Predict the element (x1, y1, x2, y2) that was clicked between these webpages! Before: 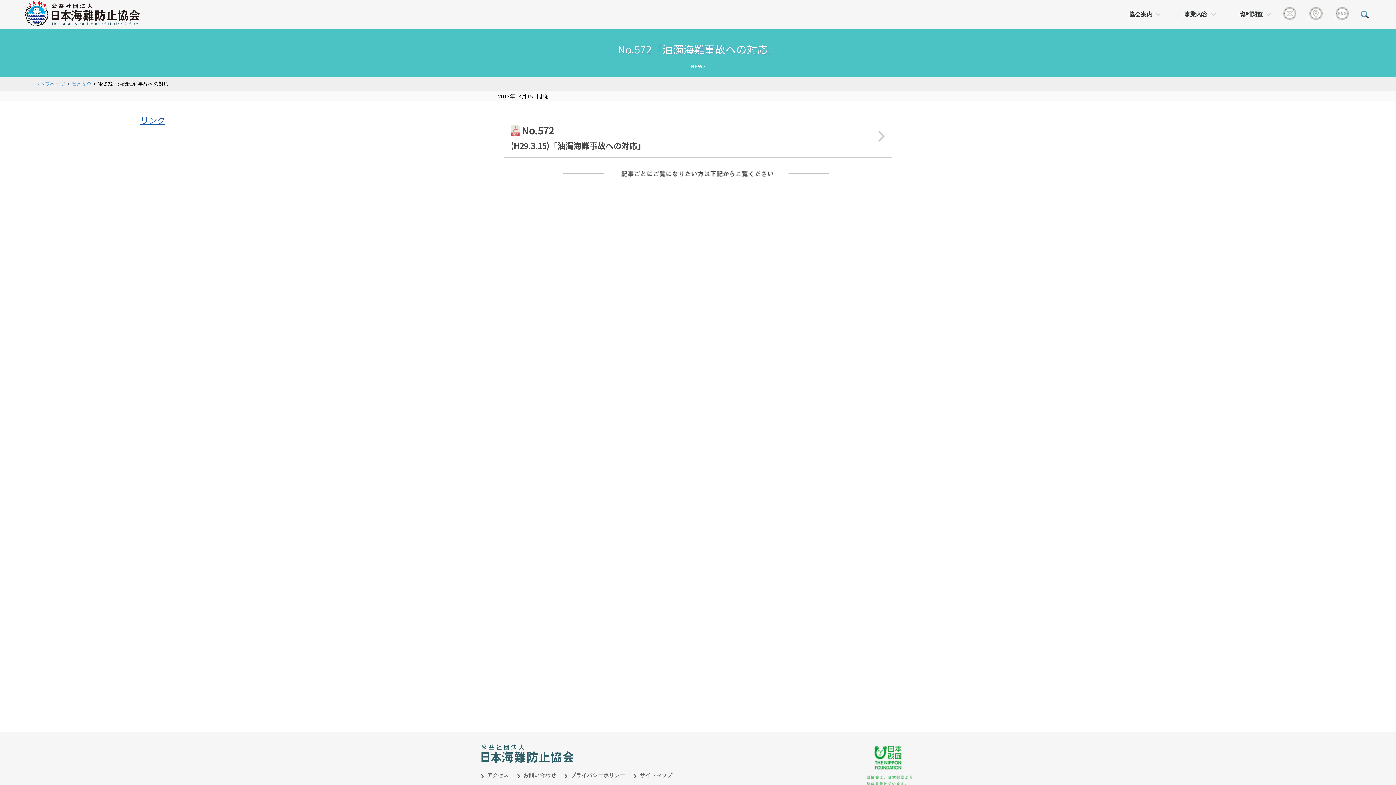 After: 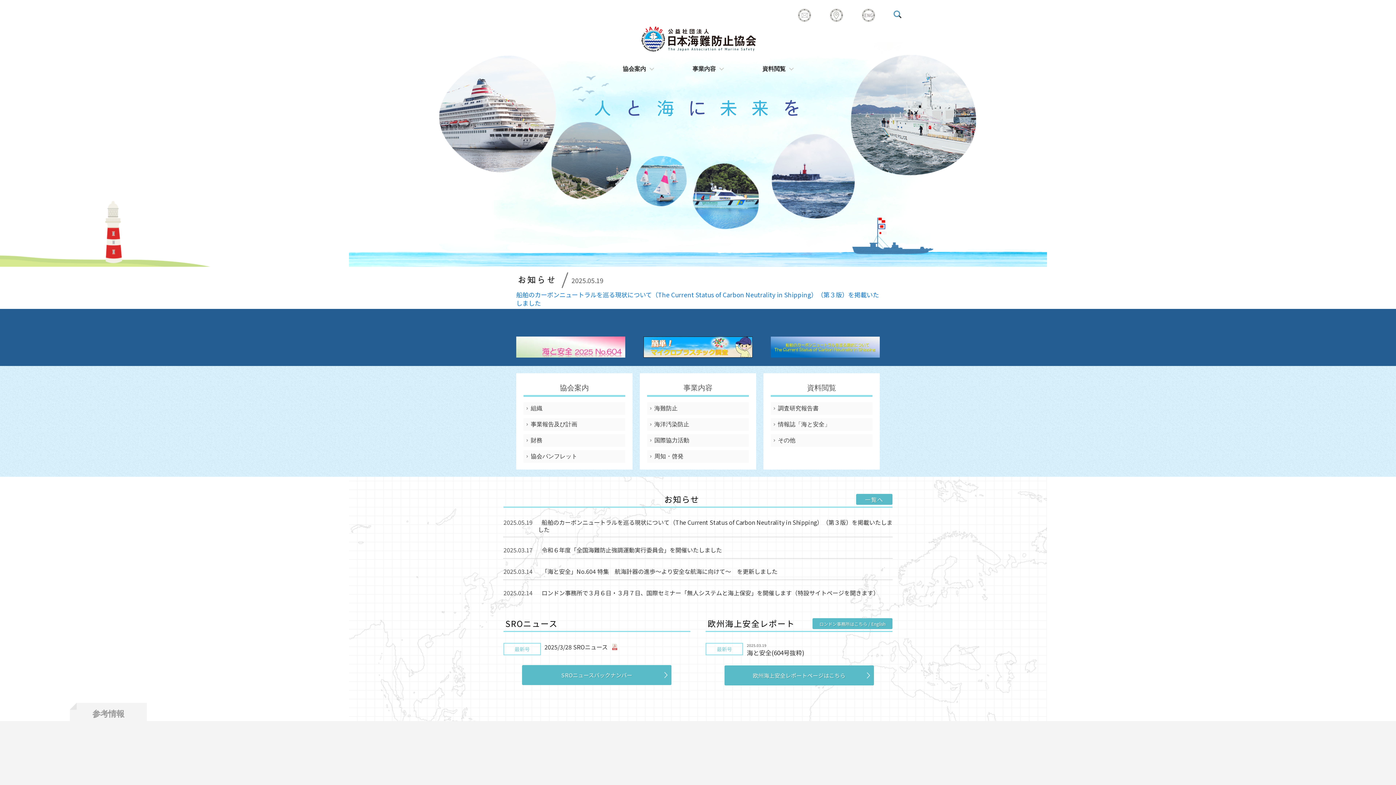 Action: bbox: (34, 81, 65, 86) label: トップページ